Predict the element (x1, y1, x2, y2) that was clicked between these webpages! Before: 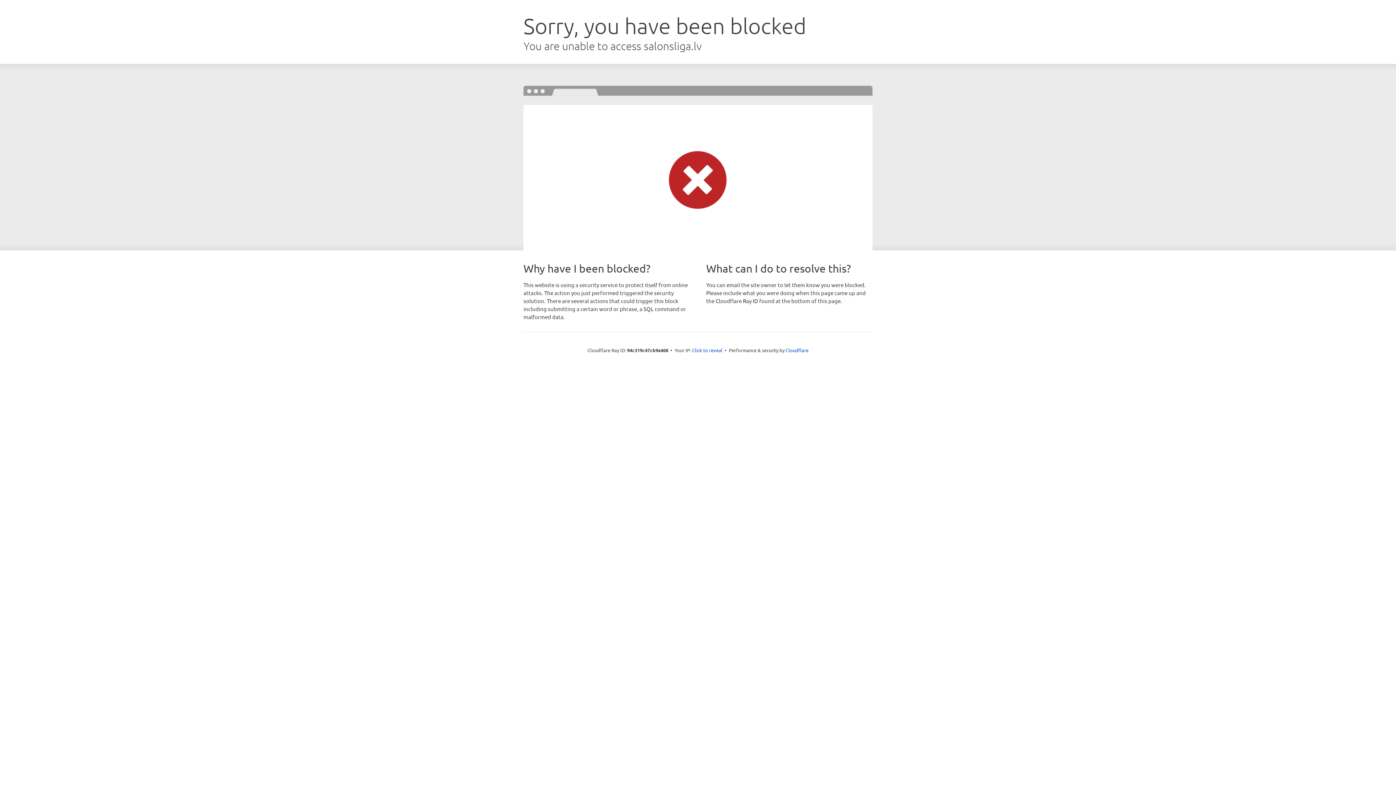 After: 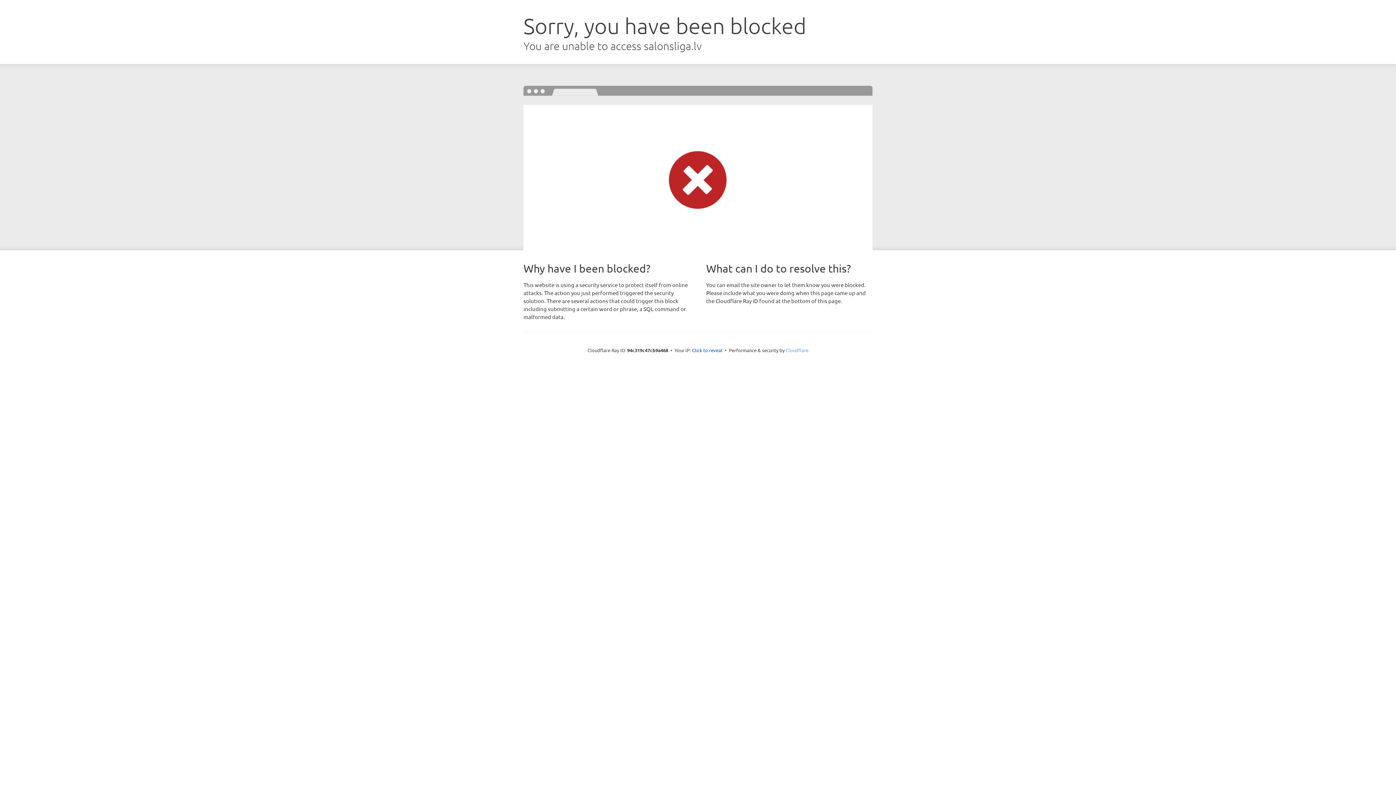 Action: bbox: (785, 347, 808, 353) label: Cloudflare